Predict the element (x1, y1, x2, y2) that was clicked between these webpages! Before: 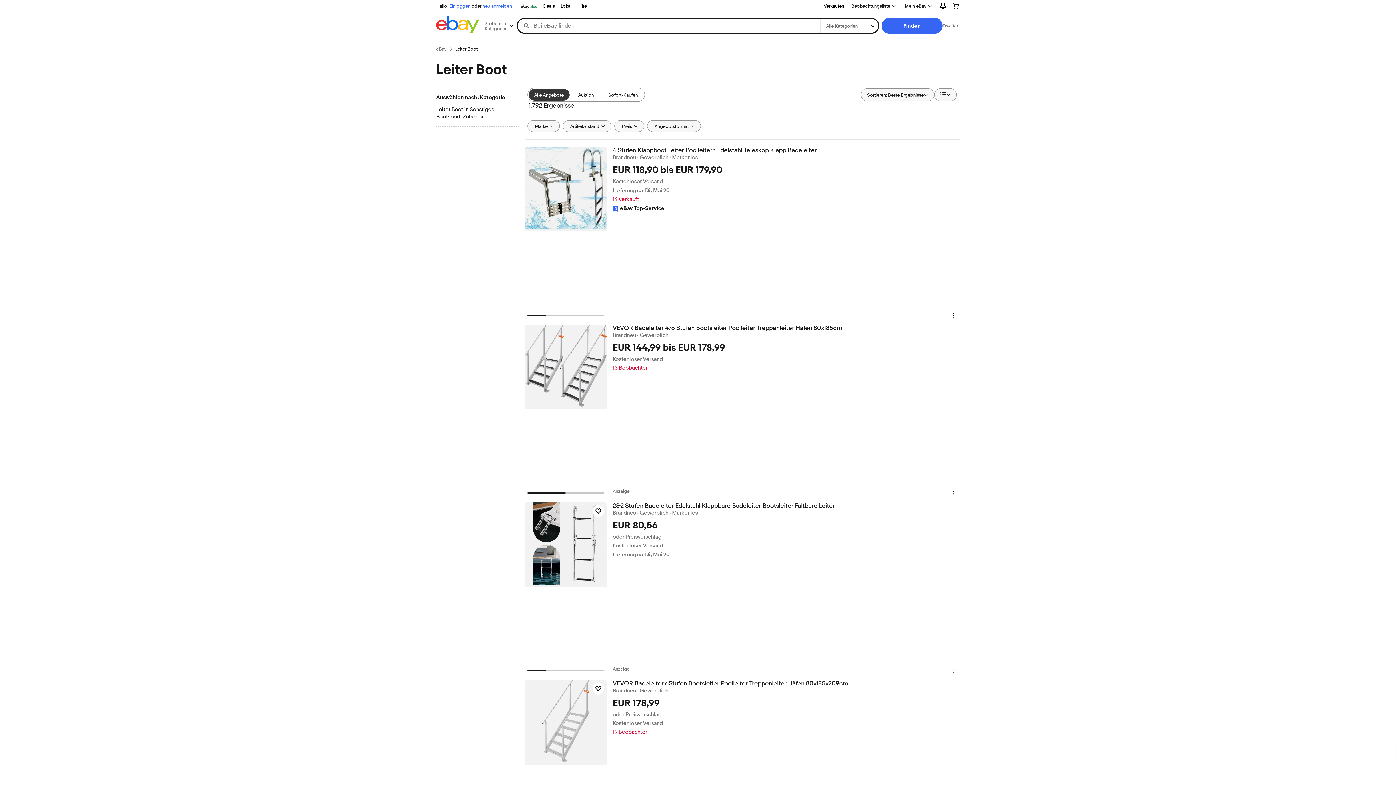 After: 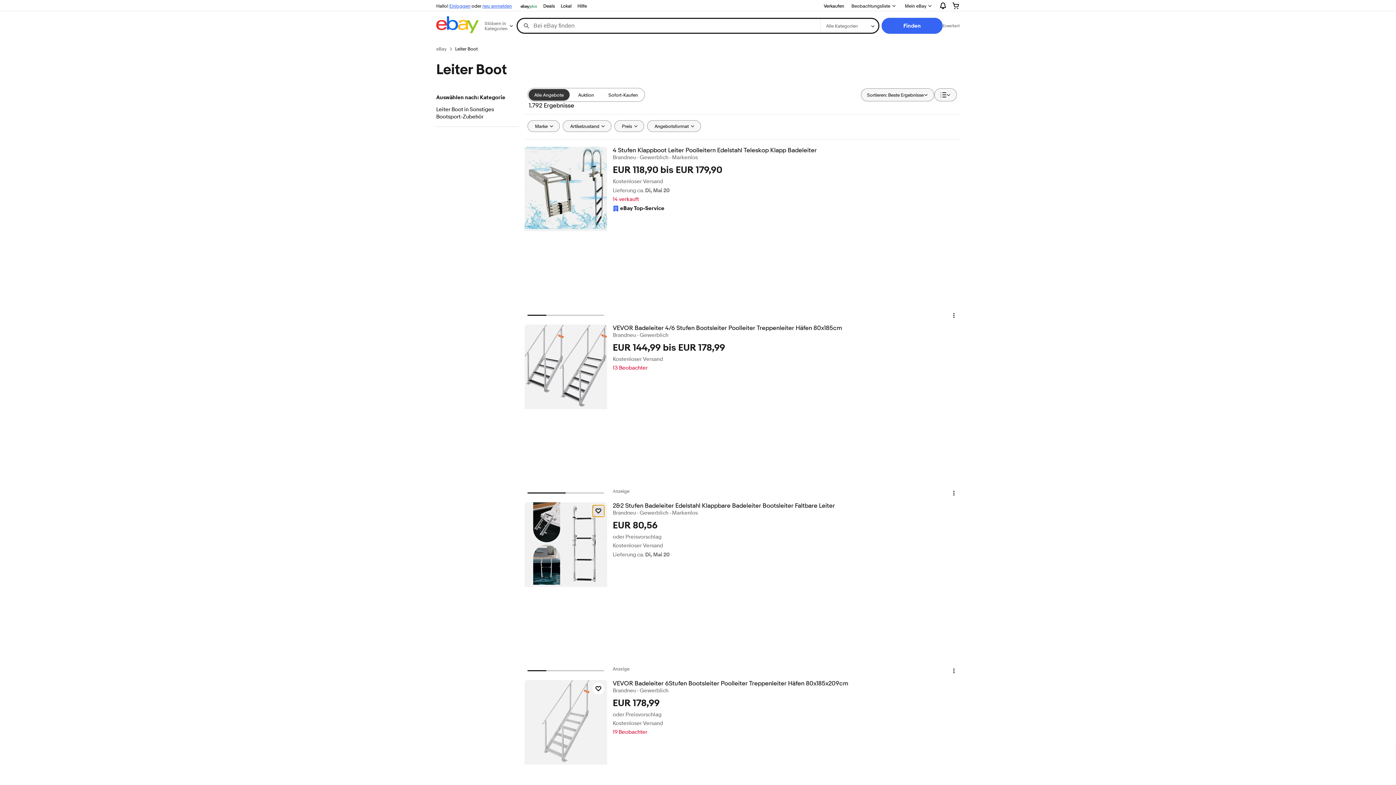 Action: bbox: (592, 505, 604, 517) label: Artikel zum Beobachten klicken - 2&2 Stufen Badeleiter Edelstahl Klappbare Badeleiter Bootsleiter Faltbare Leiter